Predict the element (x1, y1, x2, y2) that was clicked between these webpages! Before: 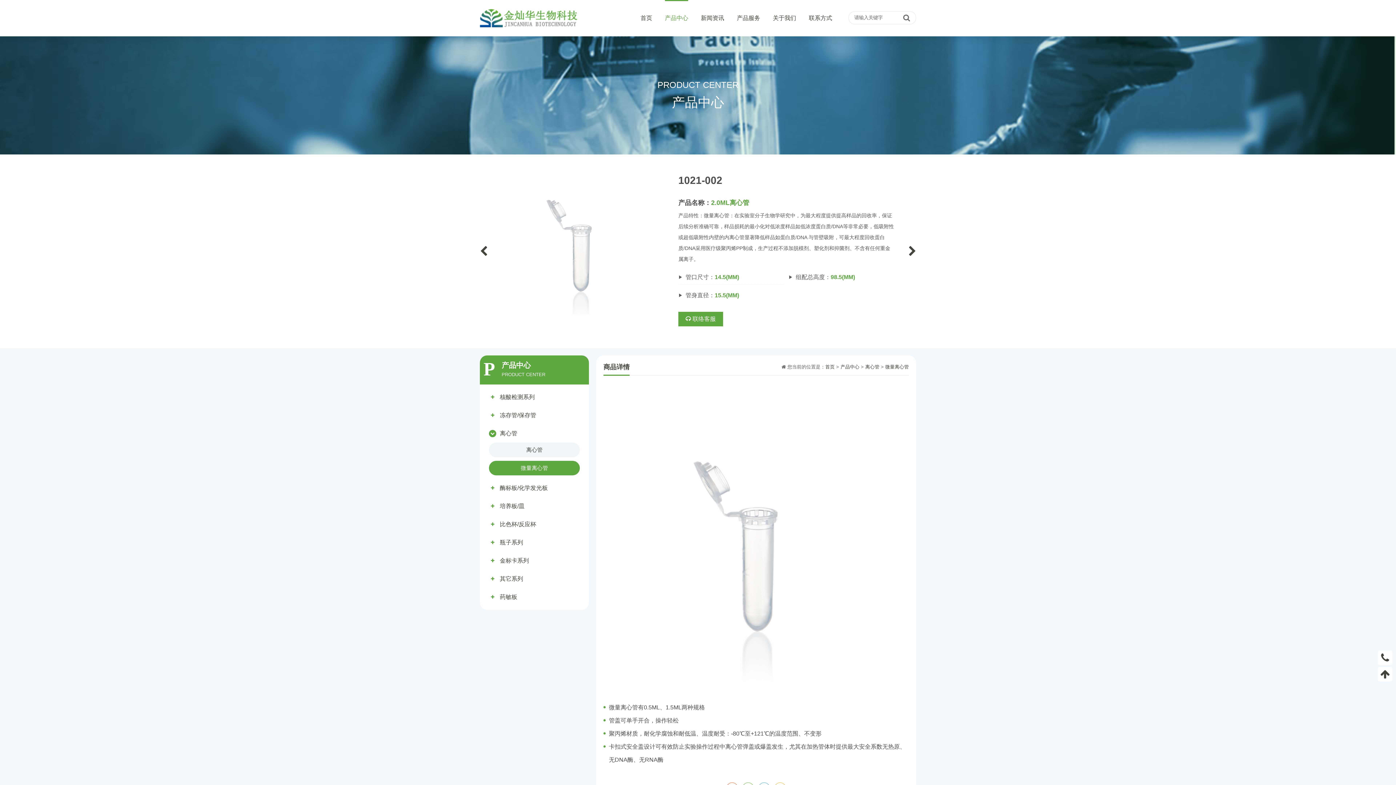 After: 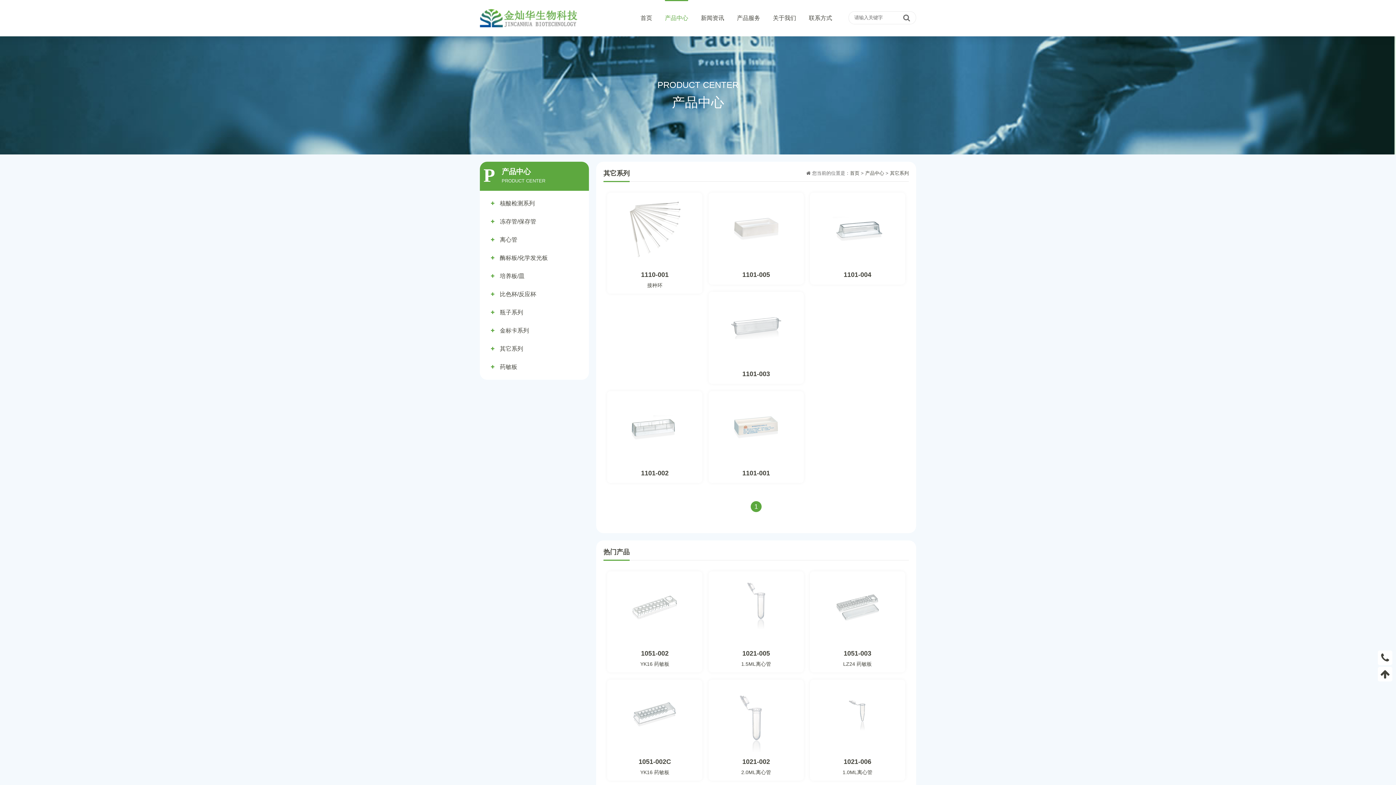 Action: label: 其它系列 bbox: (500, 572, 580, 586)